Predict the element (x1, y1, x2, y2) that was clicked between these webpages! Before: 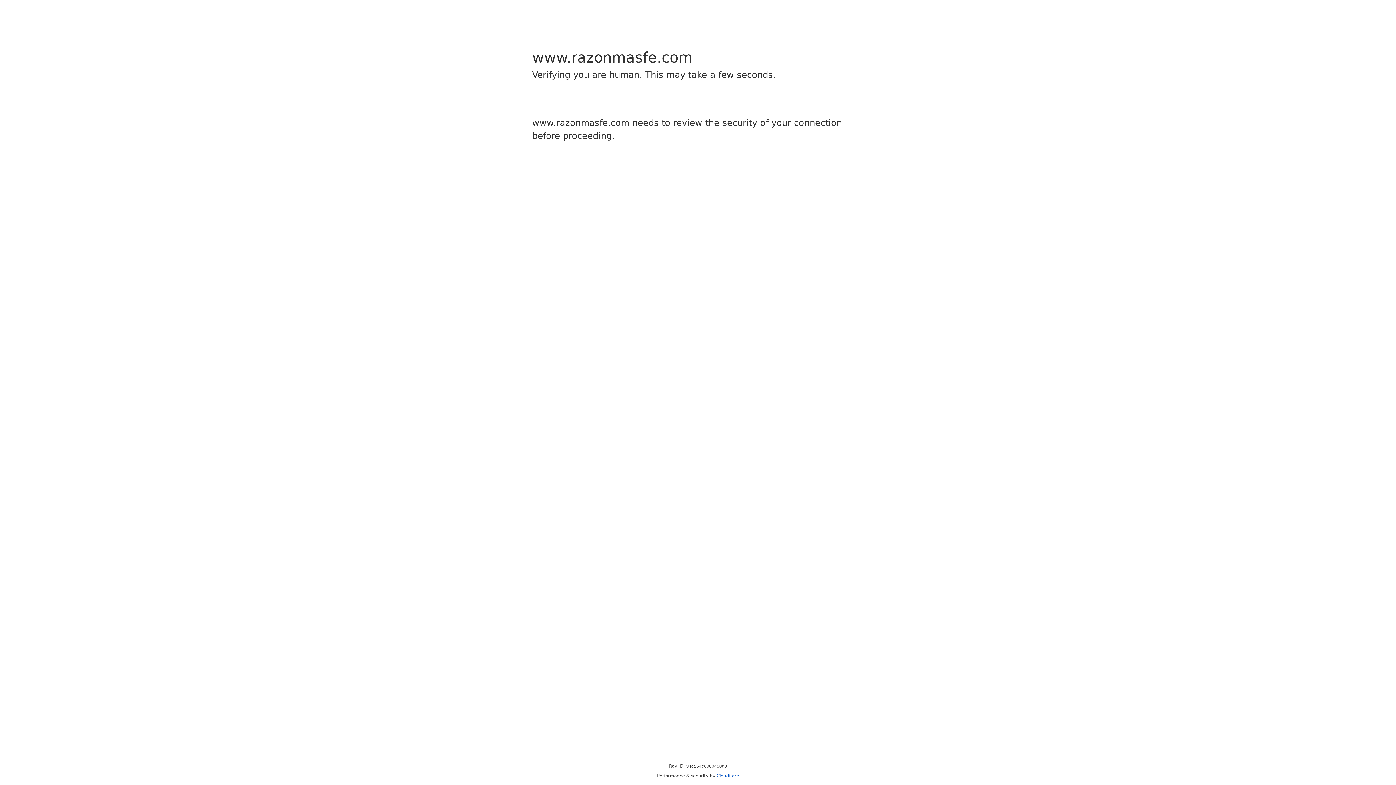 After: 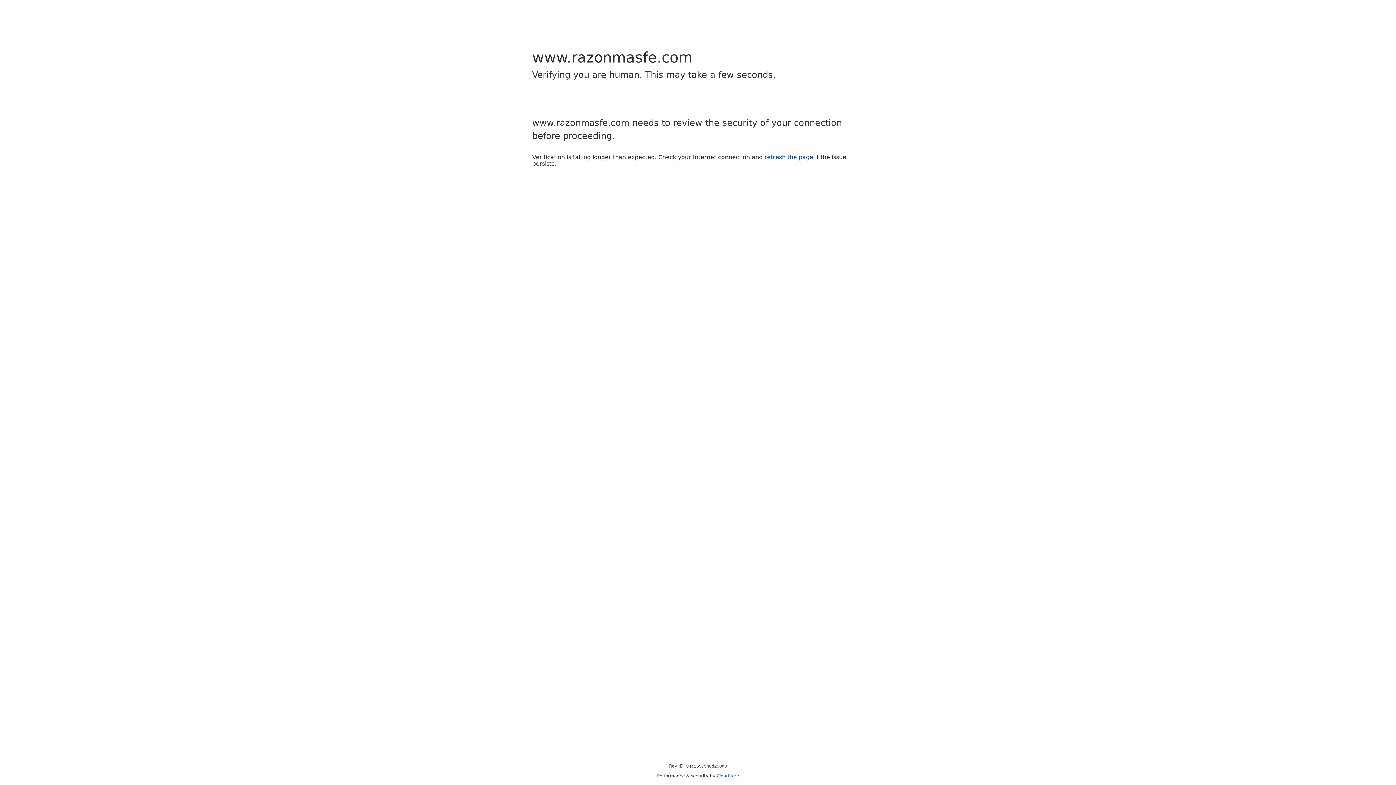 Action: bbox: (716, 773, 739, 778) label: Cloudflare